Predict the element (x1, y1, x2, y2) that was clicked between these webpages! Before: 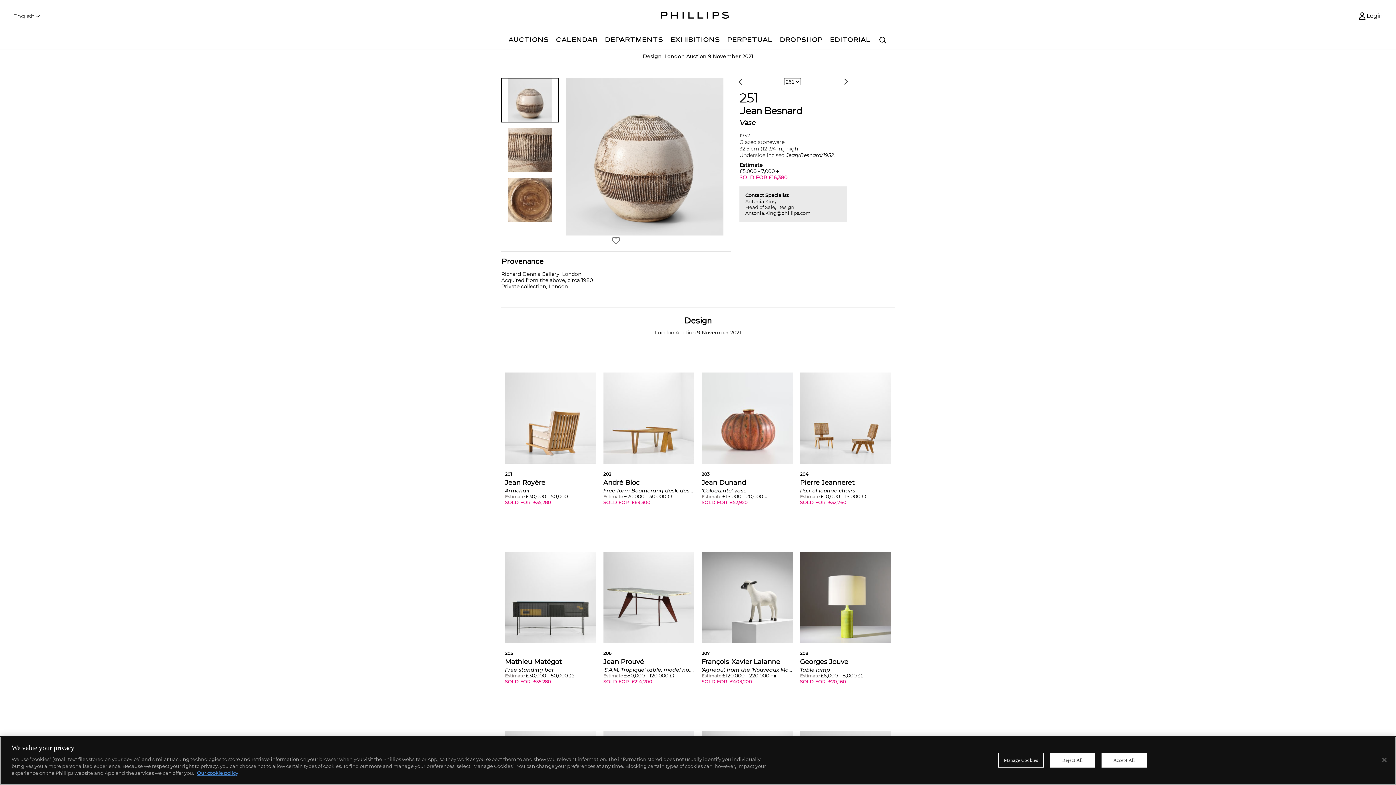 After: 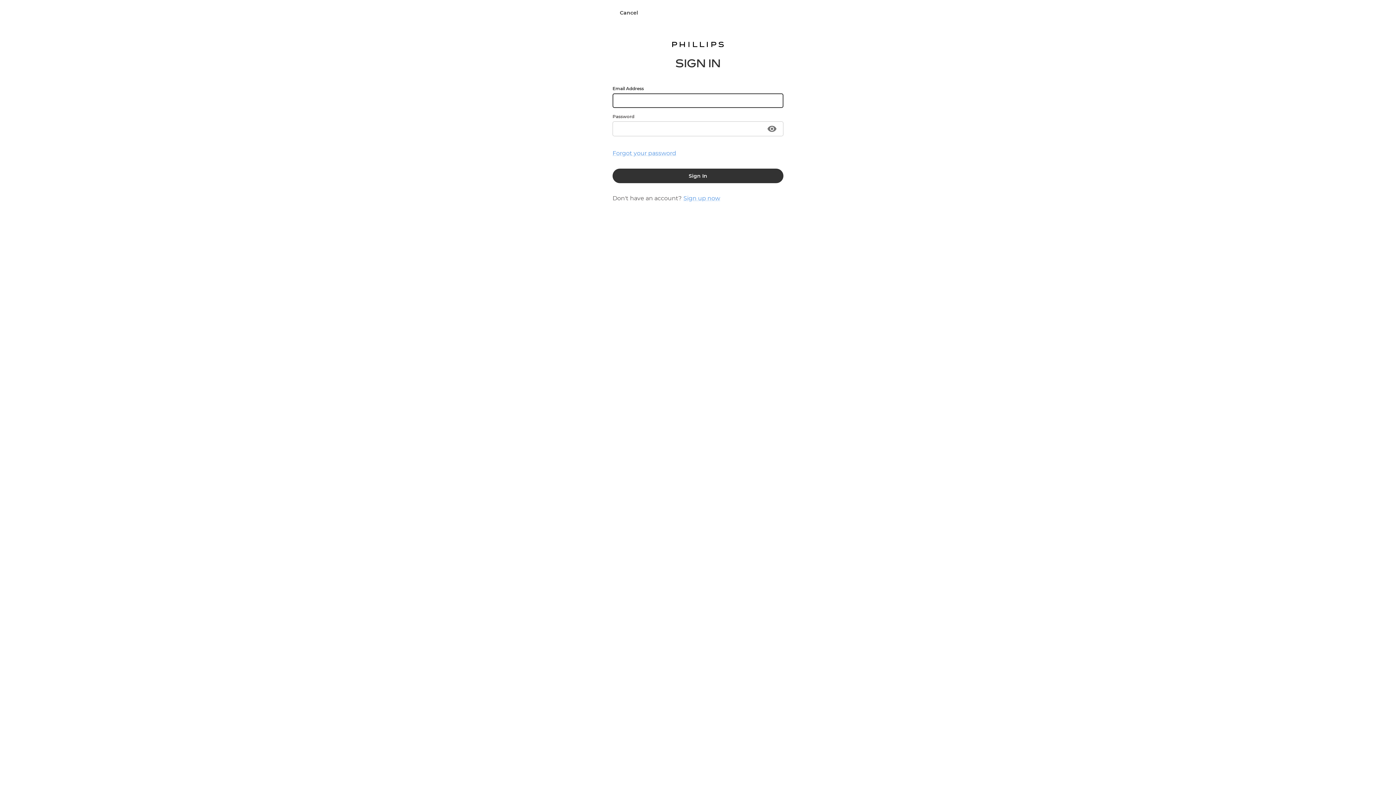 Action: bbox: (742, 684, 752, 694)